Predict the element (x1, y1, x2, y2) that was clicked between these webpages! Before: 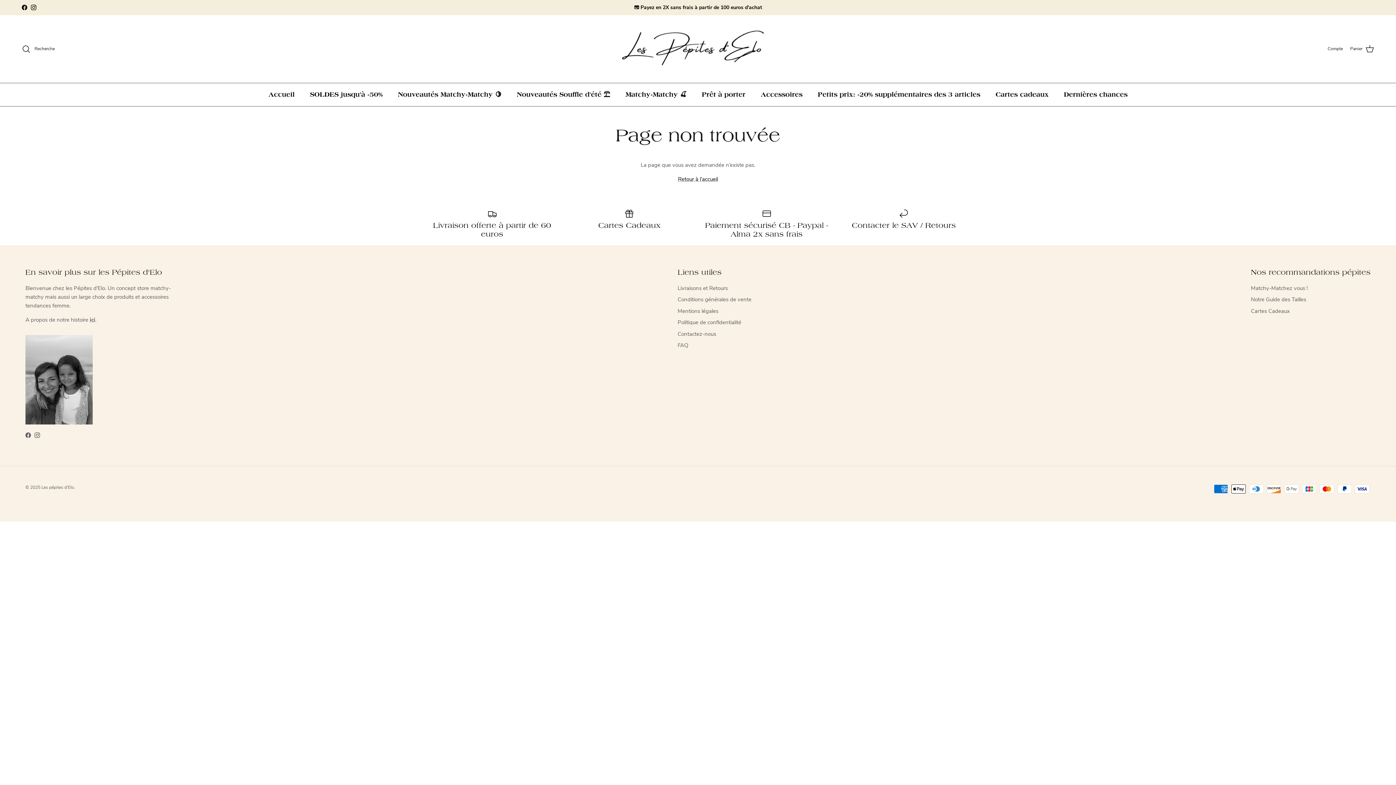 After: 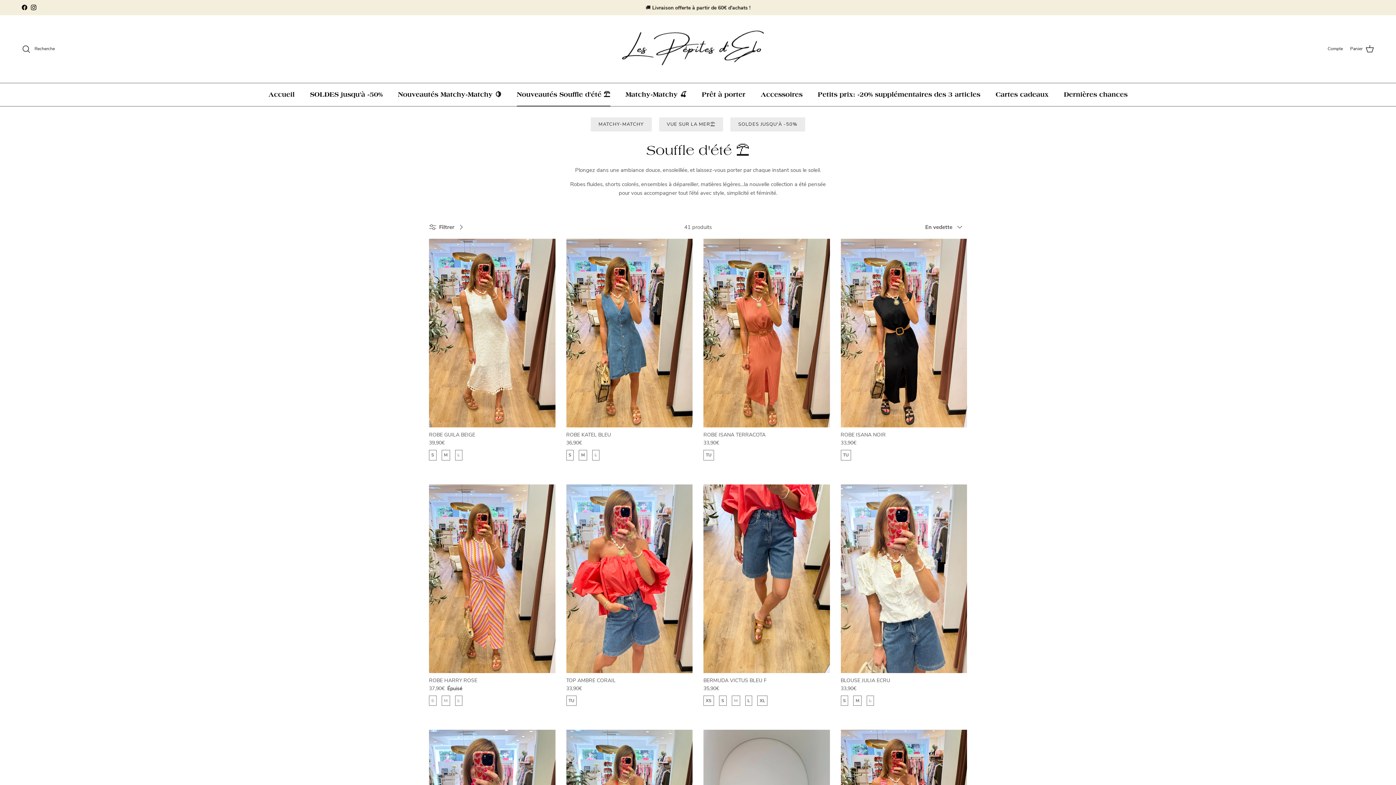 Action: label: Nouveautés Souffle d'été ⛱️ bbox: (510, 83, 616, 106)